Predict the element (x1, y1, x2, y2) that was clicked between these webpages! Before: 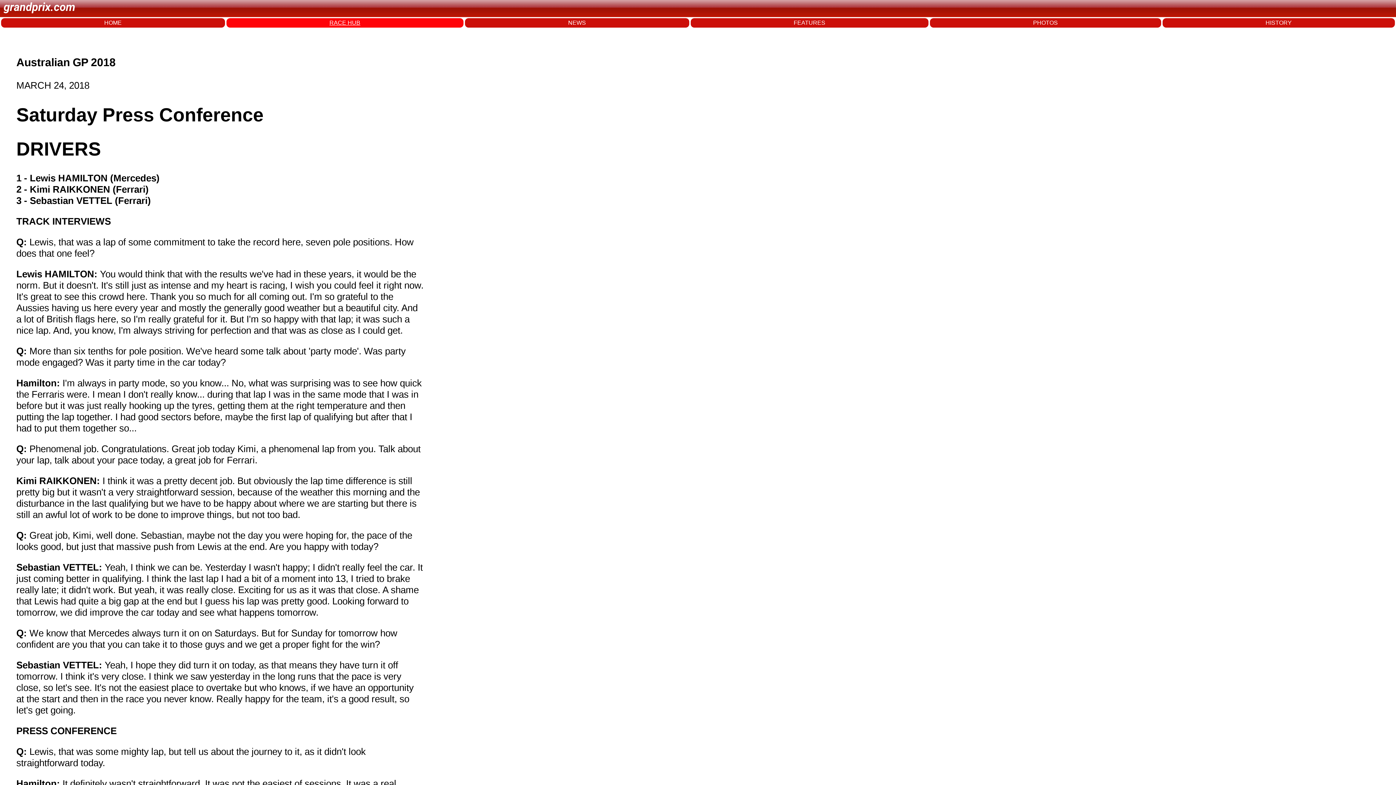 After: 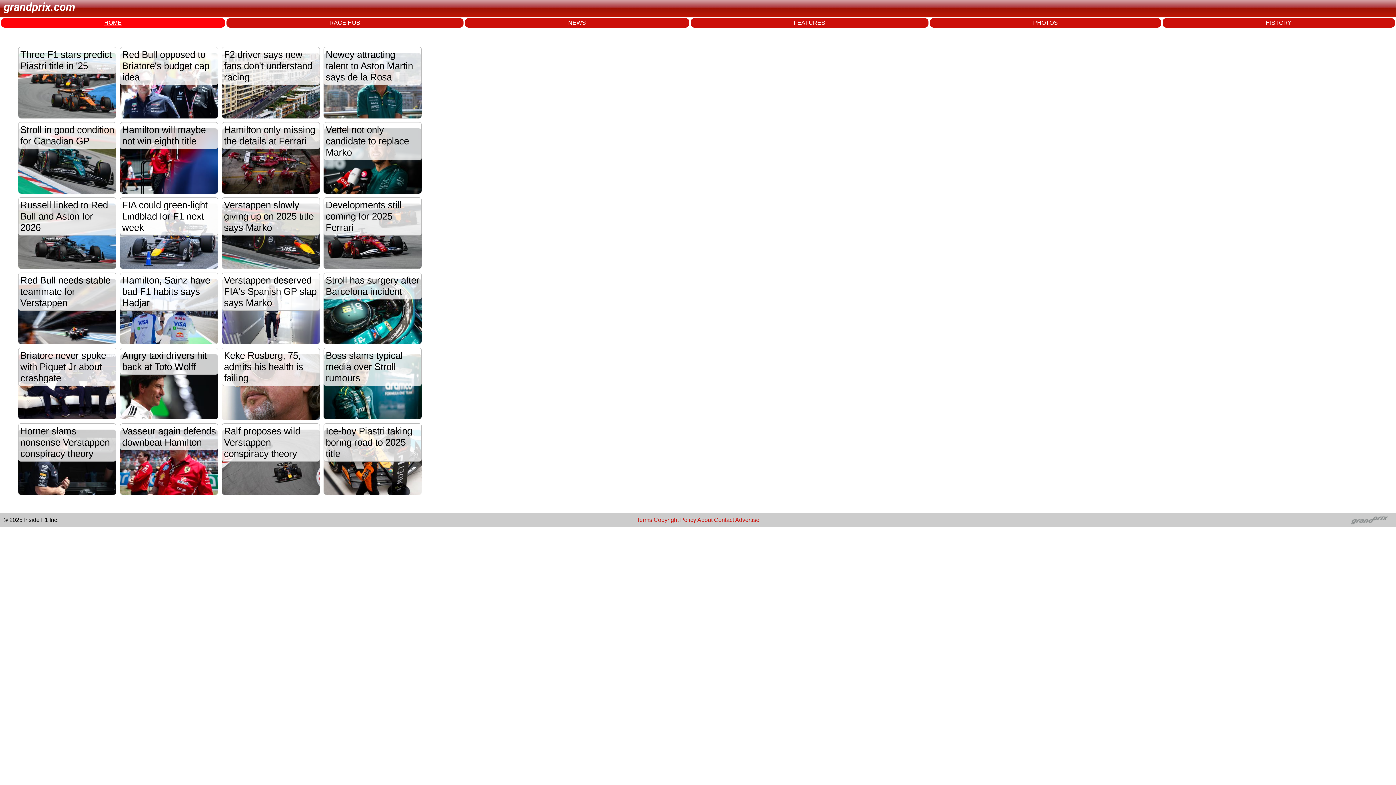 Action: bbox: (1, 18, 224, 27) label: HOME